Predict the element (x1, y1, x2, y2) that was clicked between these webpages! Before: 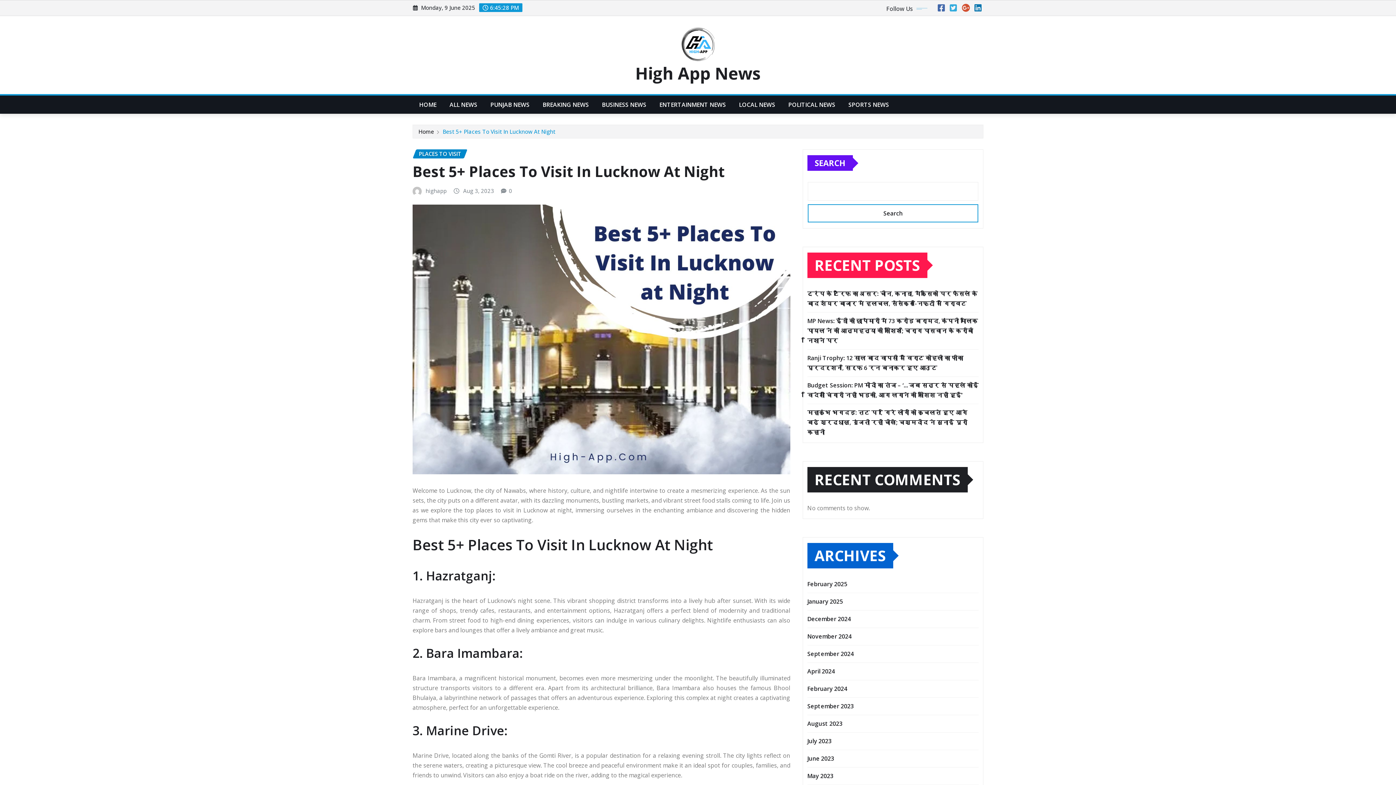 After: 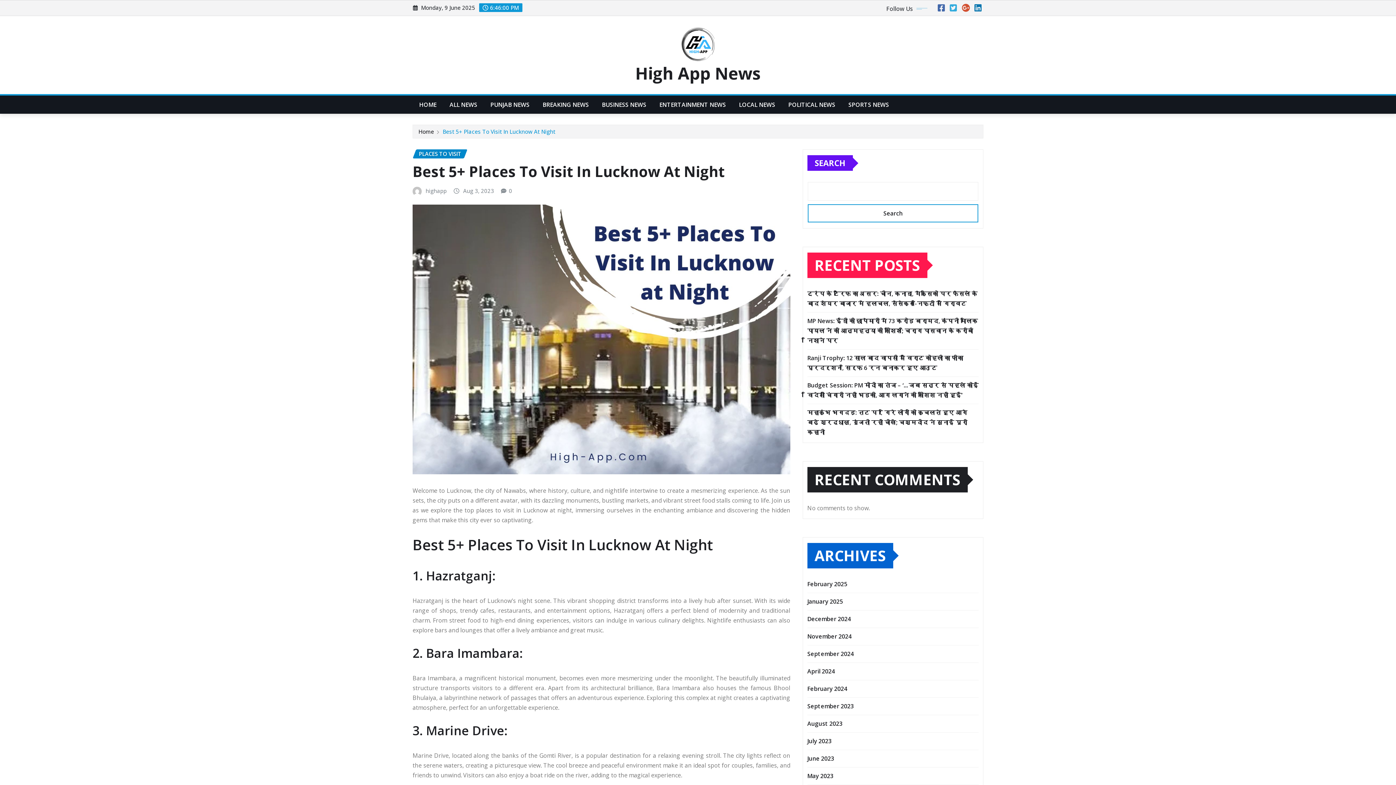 Action: bbox: (950, 4, 957, 12)